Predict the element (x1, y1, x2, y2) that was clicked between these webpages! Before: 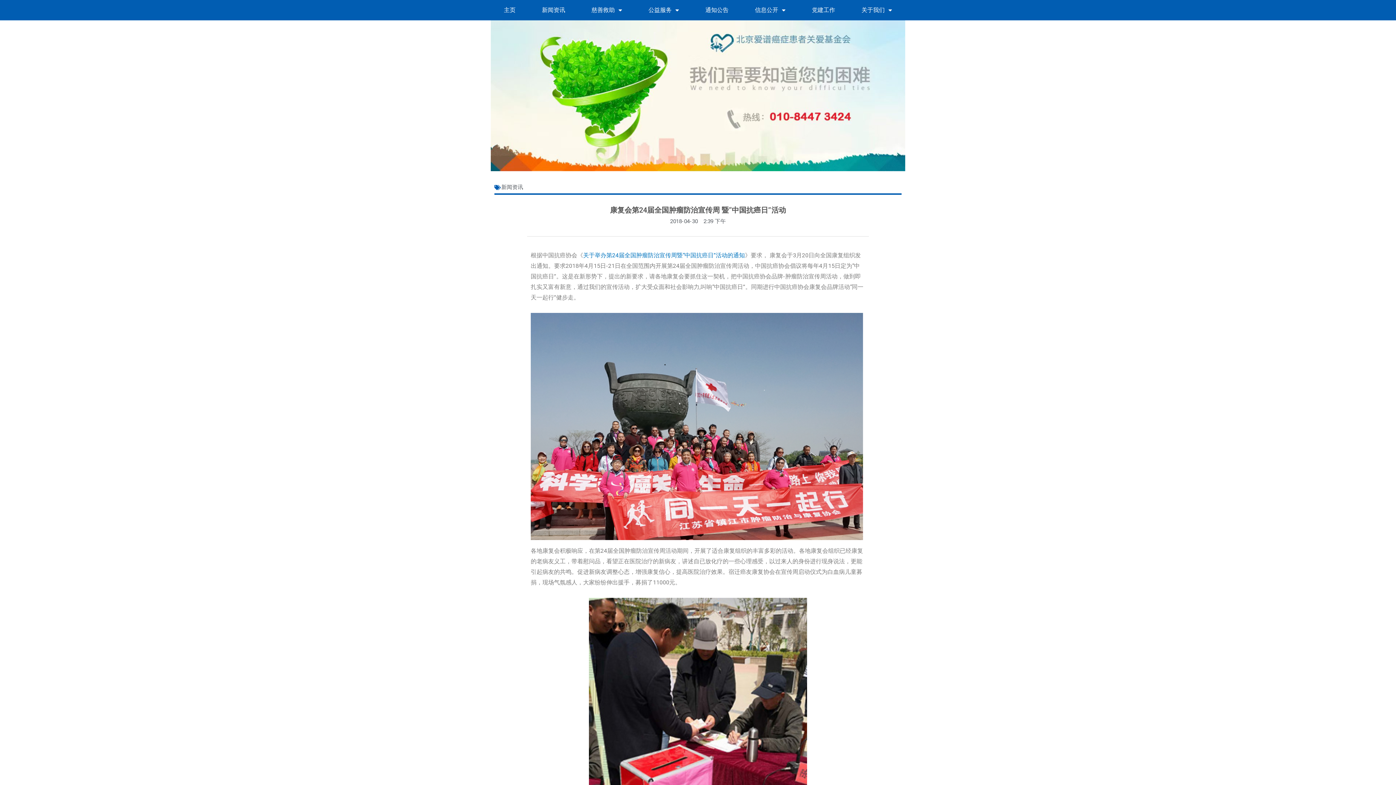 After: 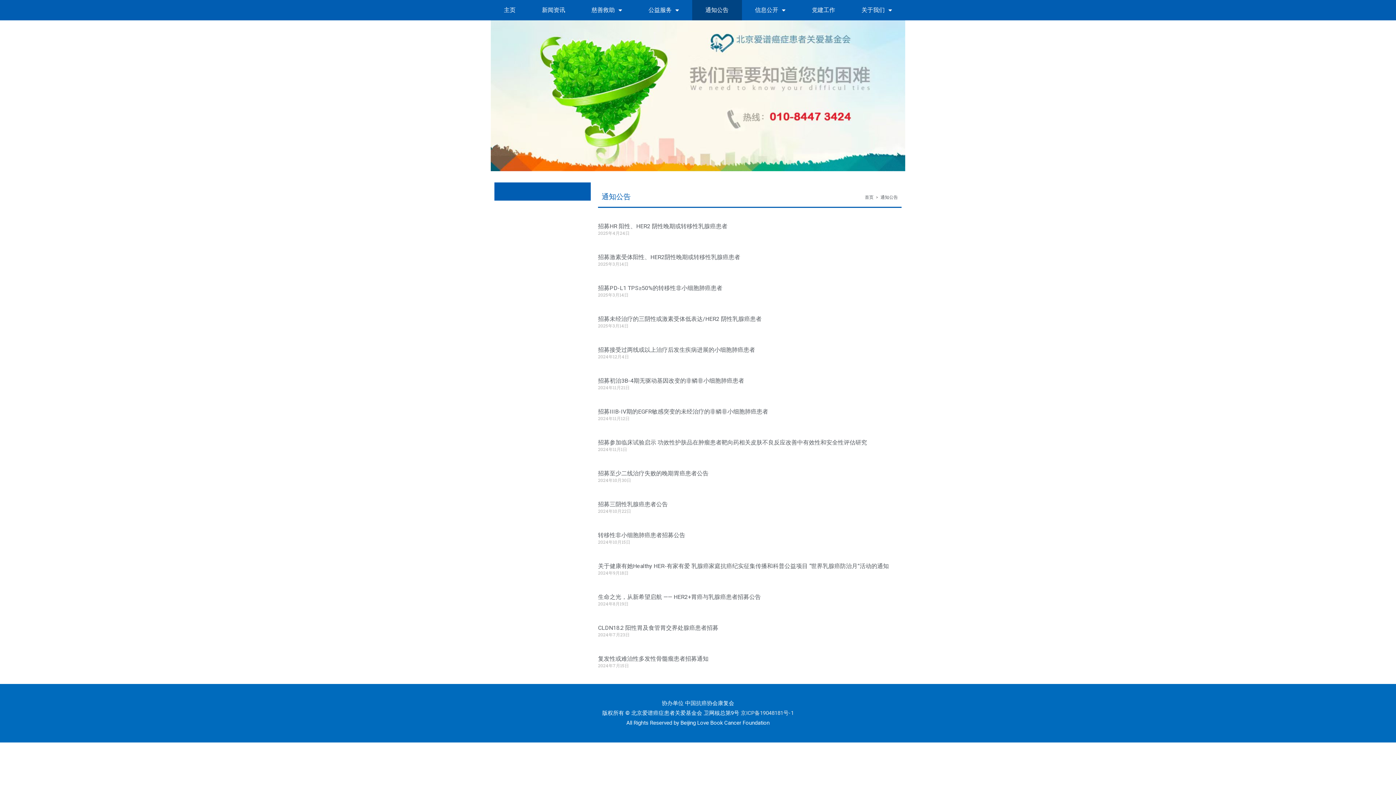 Action: label: 通知公告 bbox: (692, 0, 742, 20)